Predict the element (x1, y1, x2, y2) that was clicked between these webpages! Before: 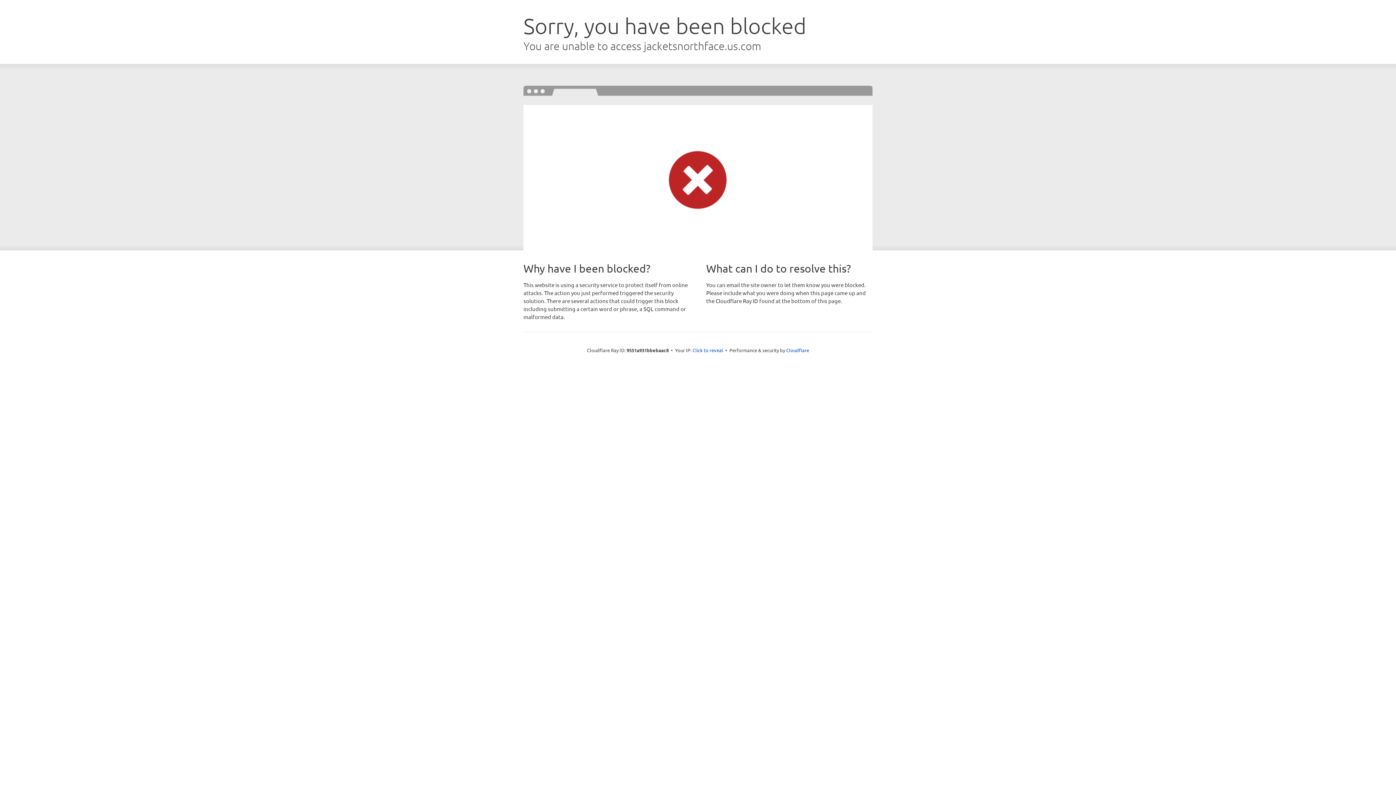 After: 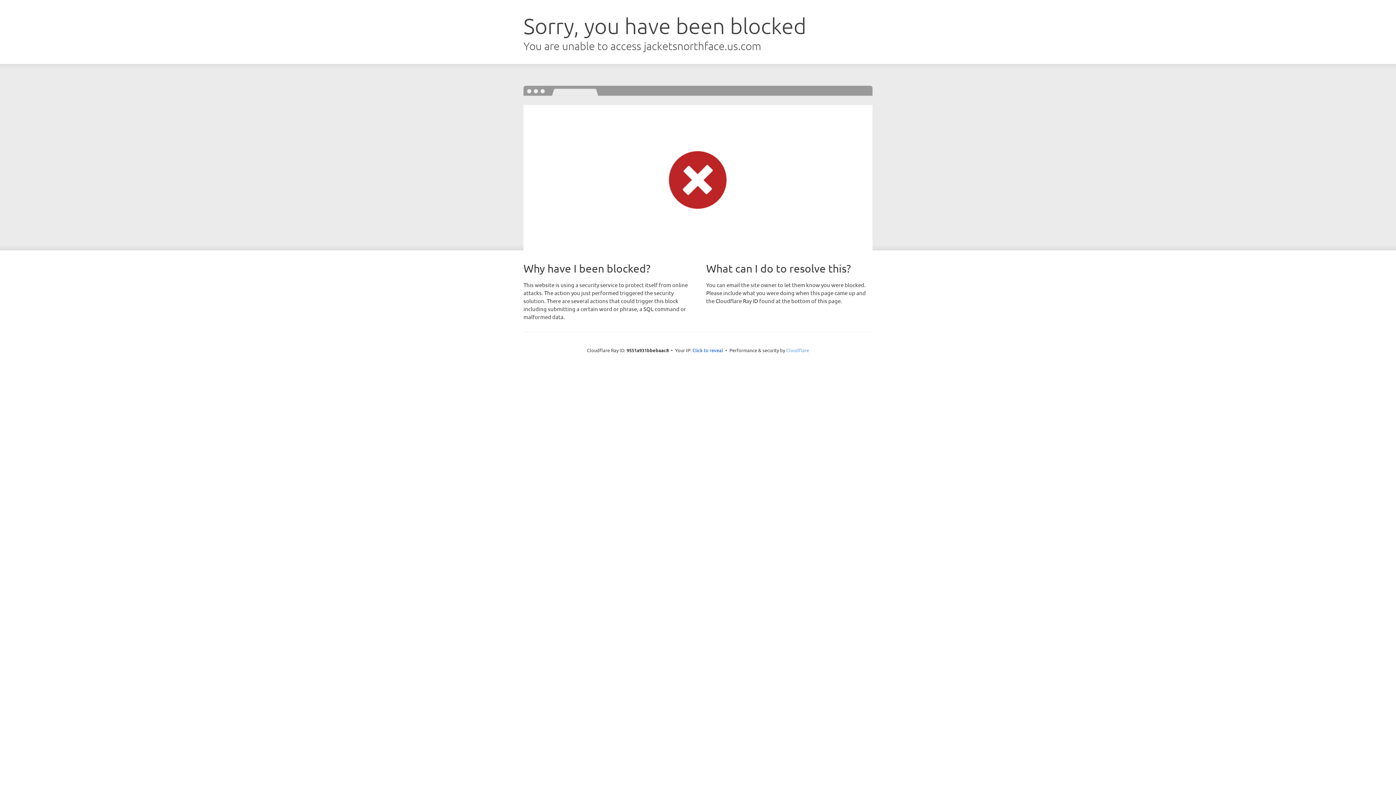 Action: label: Cloudflare bbox: (786, 347, 809, 353)